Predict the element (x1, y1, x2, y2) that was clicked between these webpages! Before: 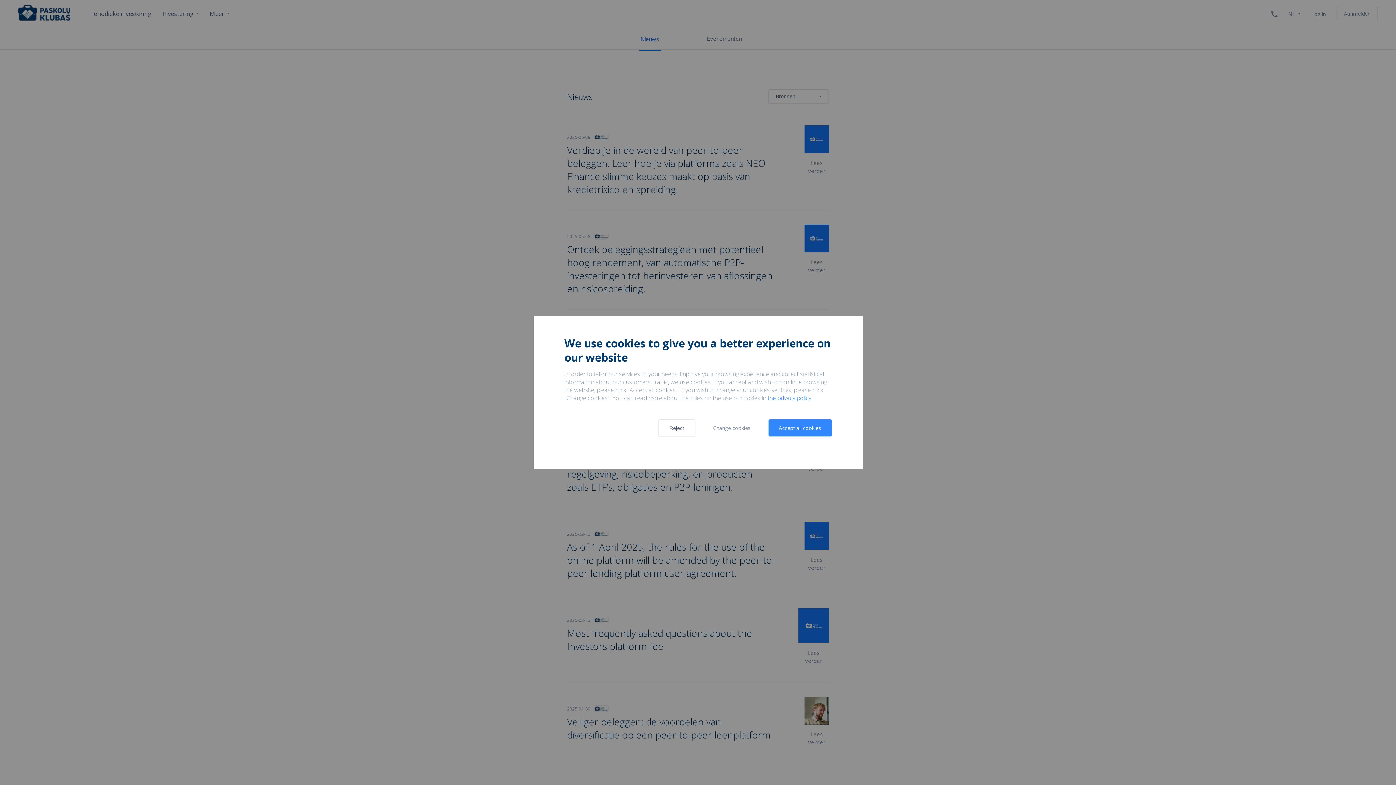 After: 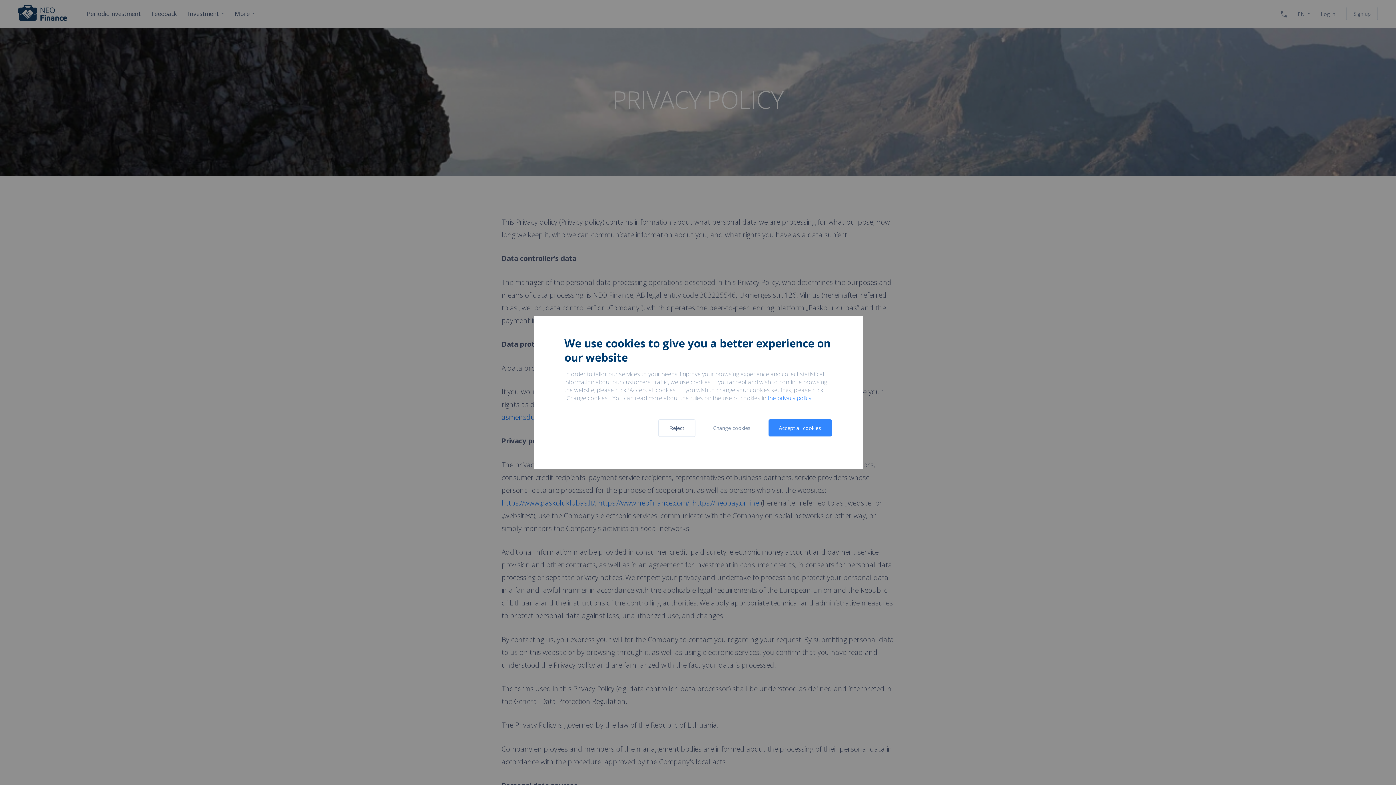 Action: bbox: (767, 394, 811, 402) label: the privacy policy